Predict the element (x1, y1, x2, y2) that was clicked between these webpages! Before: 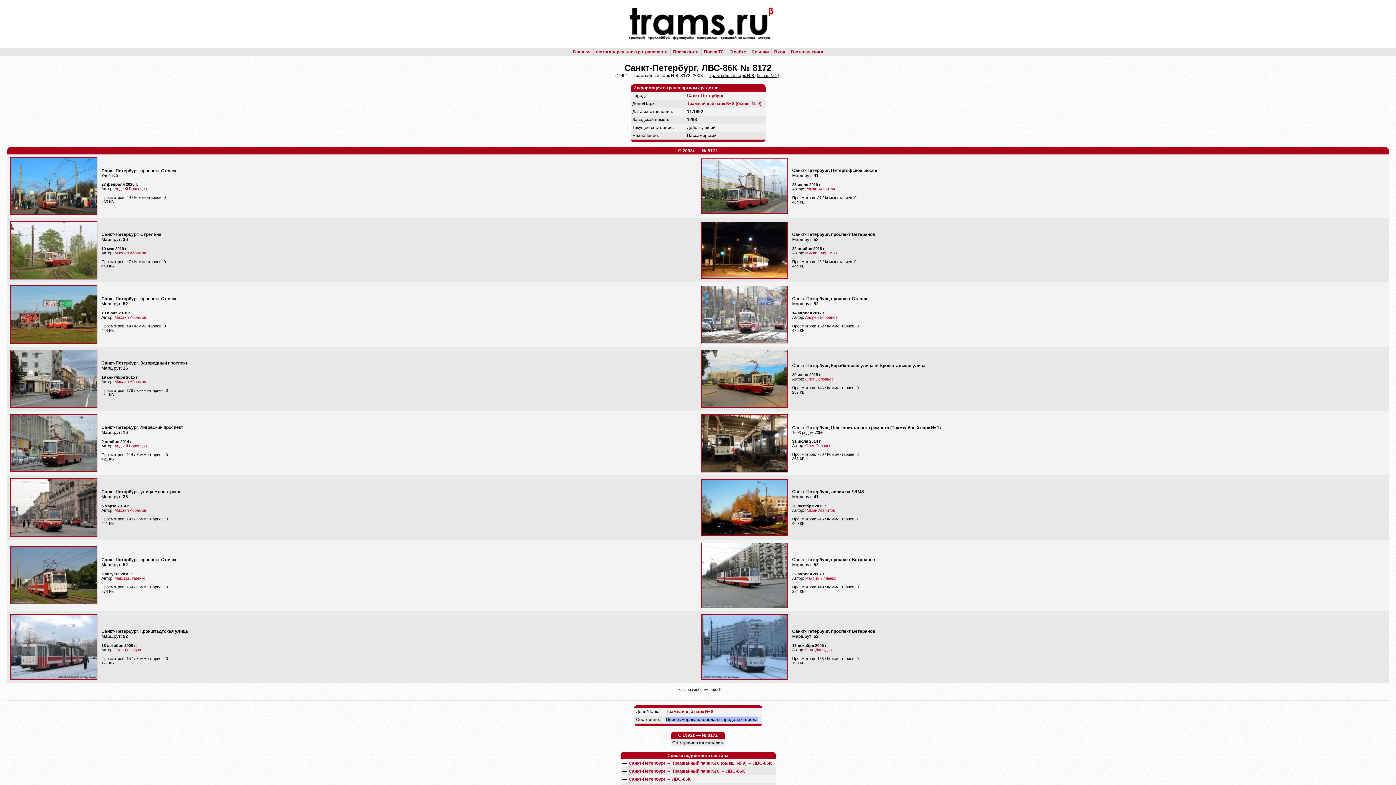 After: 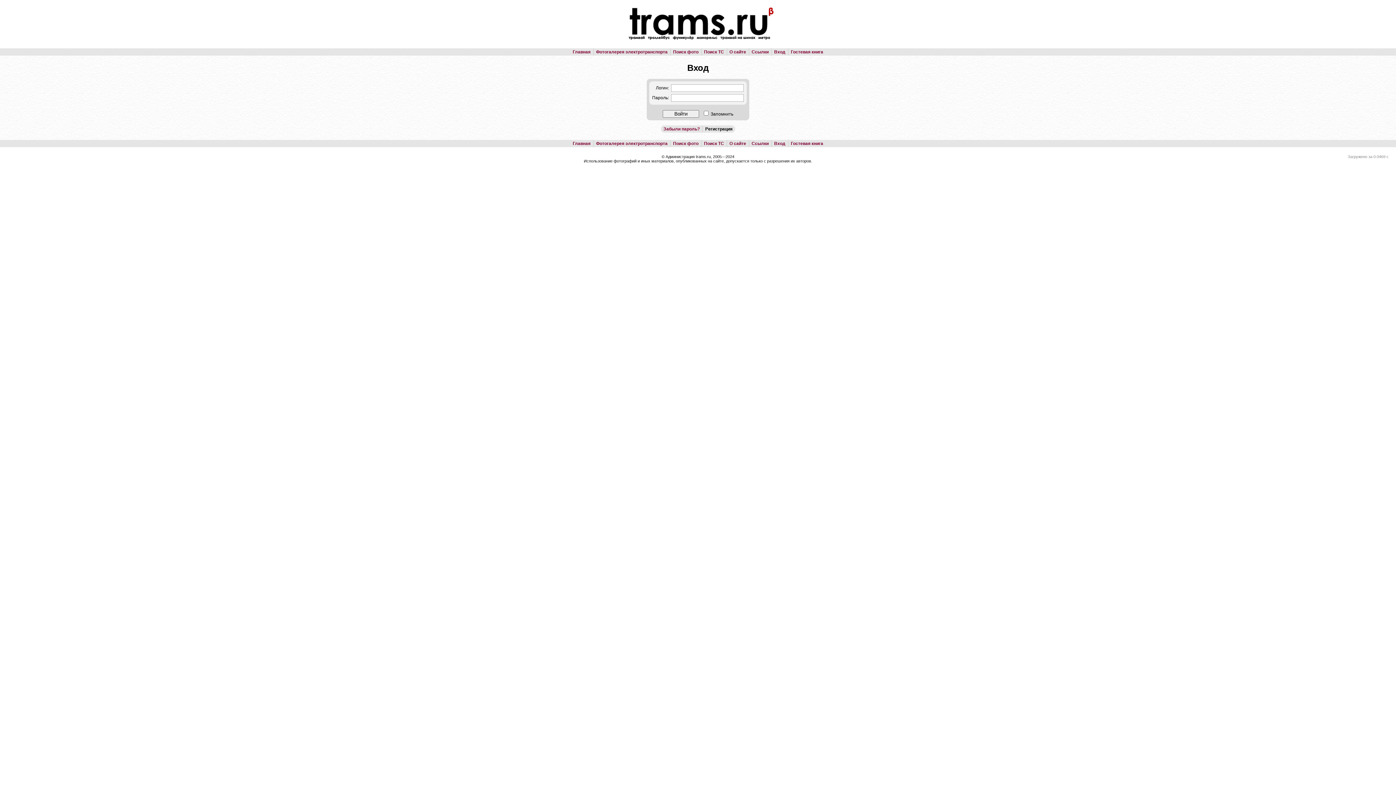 Action: bbox: (114, 508, 146, 512) label: Михаил Абрамов